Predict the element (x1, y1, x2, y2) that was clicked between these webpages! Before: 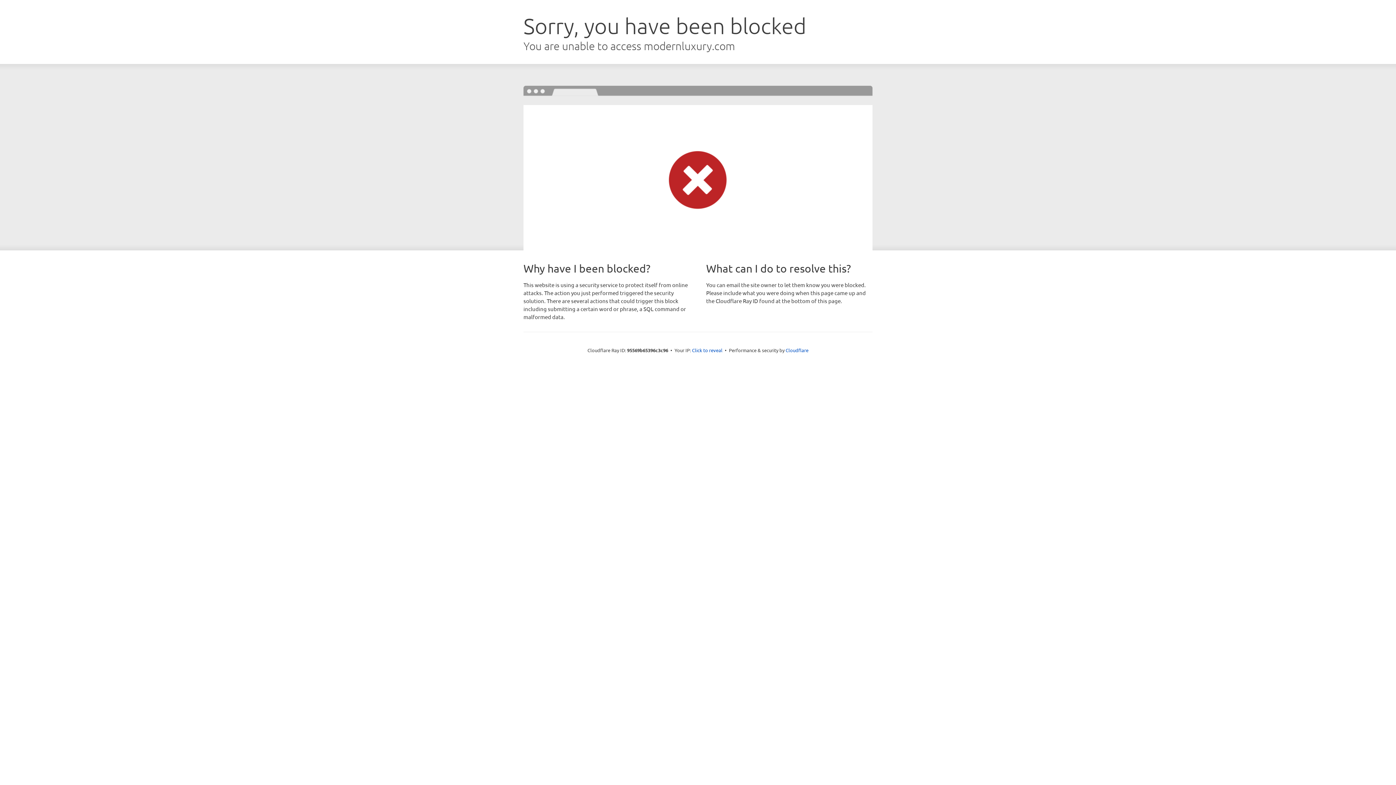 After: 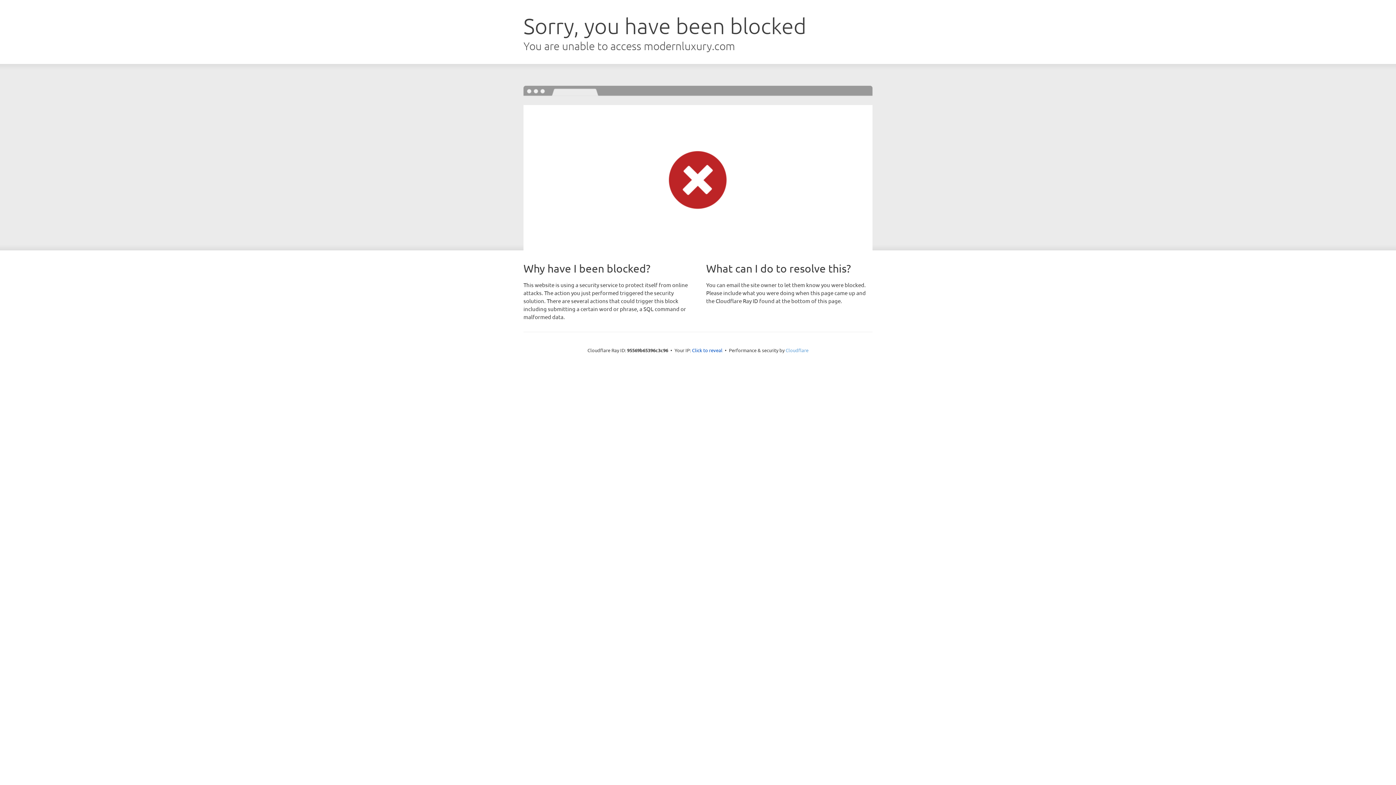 Action: bbox: (785, 347, 808, 353) label: Cloudflare